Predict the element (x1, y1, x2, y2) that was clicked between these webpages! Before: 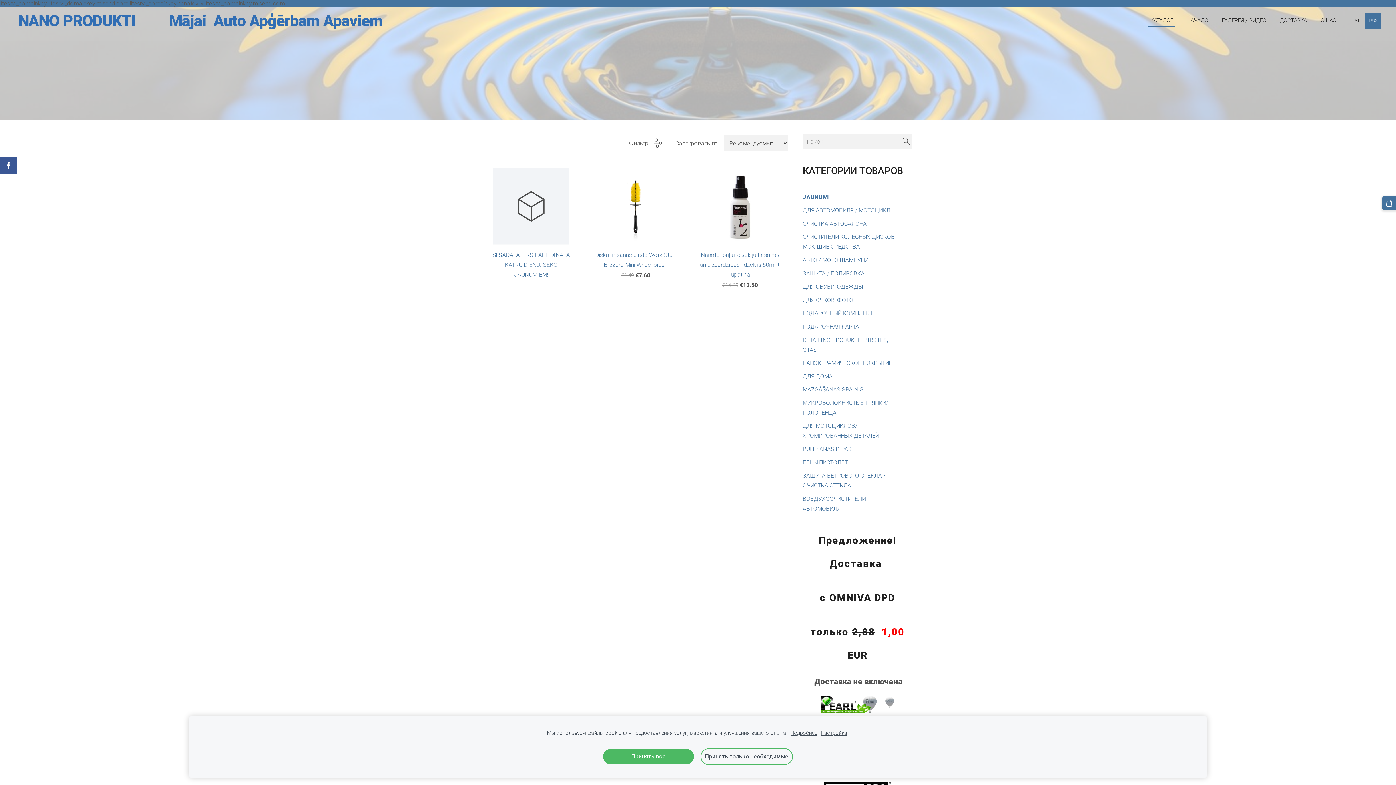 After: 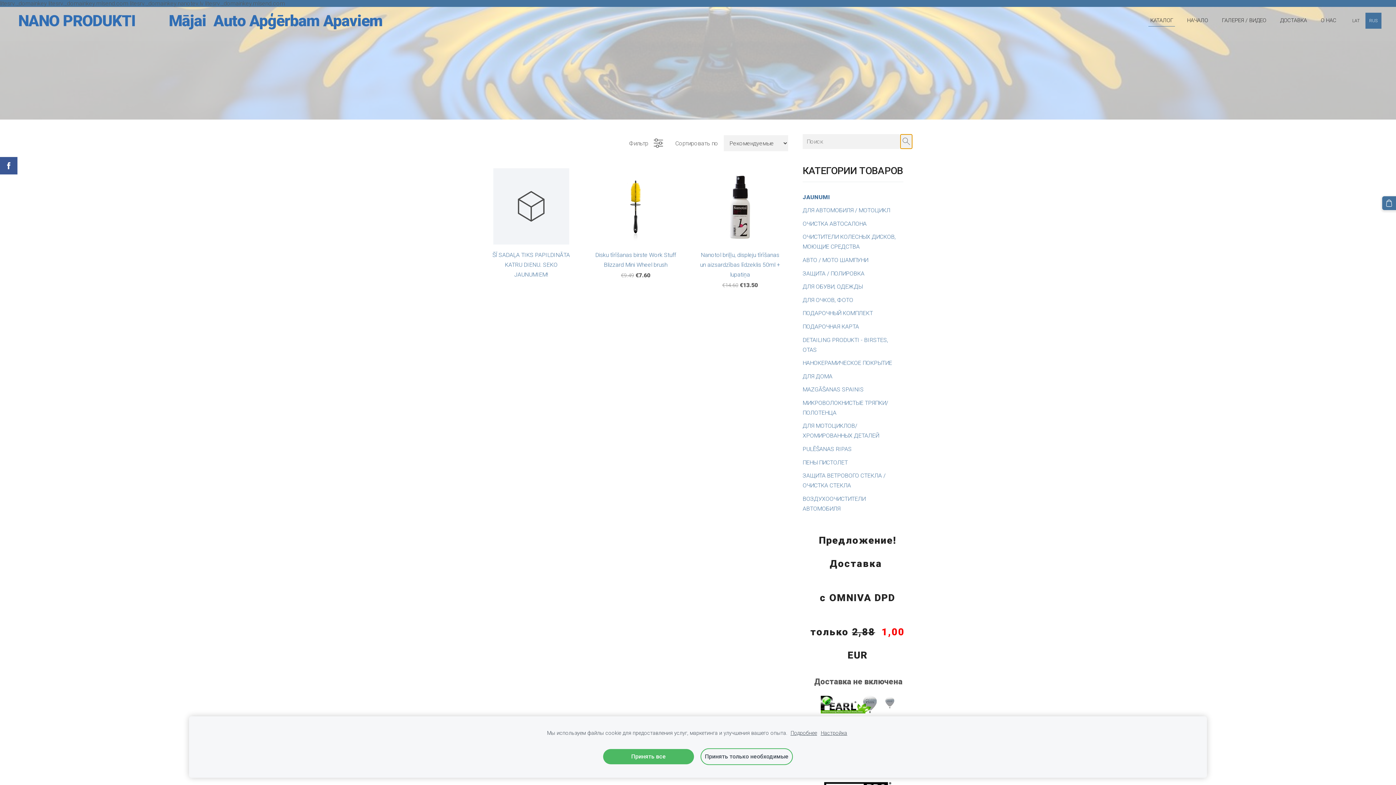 Action: label: Поиск bbox: (900, 134, 912, 148)